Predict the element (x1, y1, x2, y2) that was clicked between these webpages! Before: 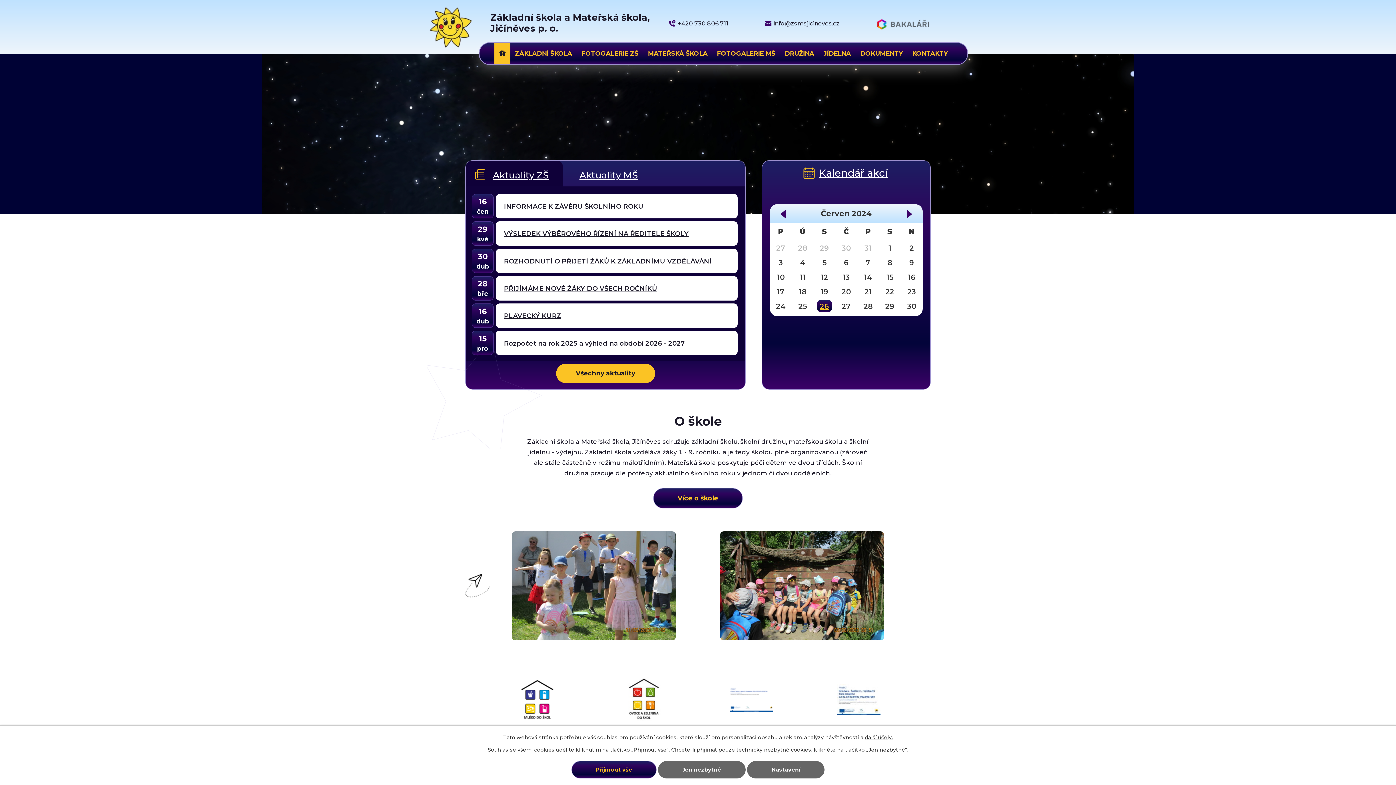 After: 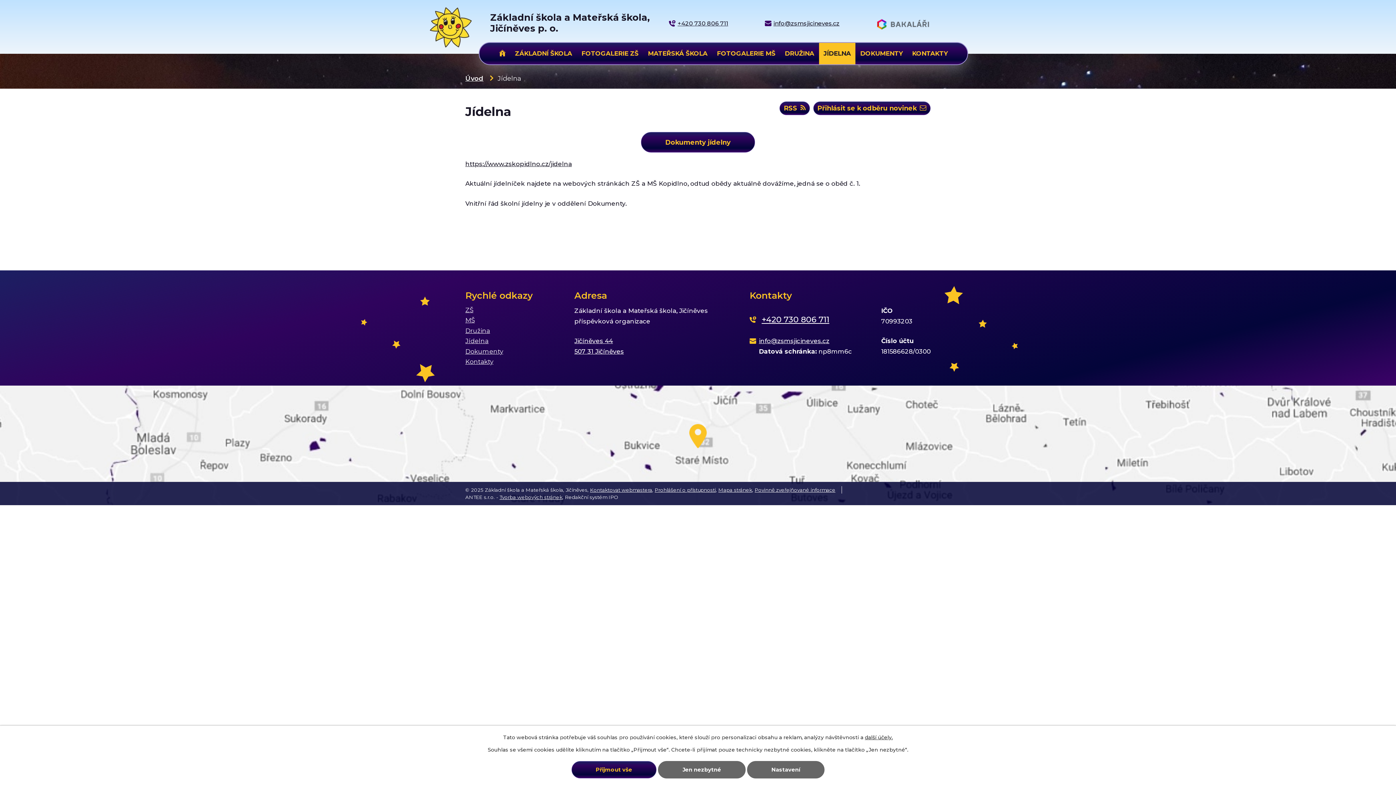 Action: label: JÍDELNA bbox: (819, 43, 855, 64)